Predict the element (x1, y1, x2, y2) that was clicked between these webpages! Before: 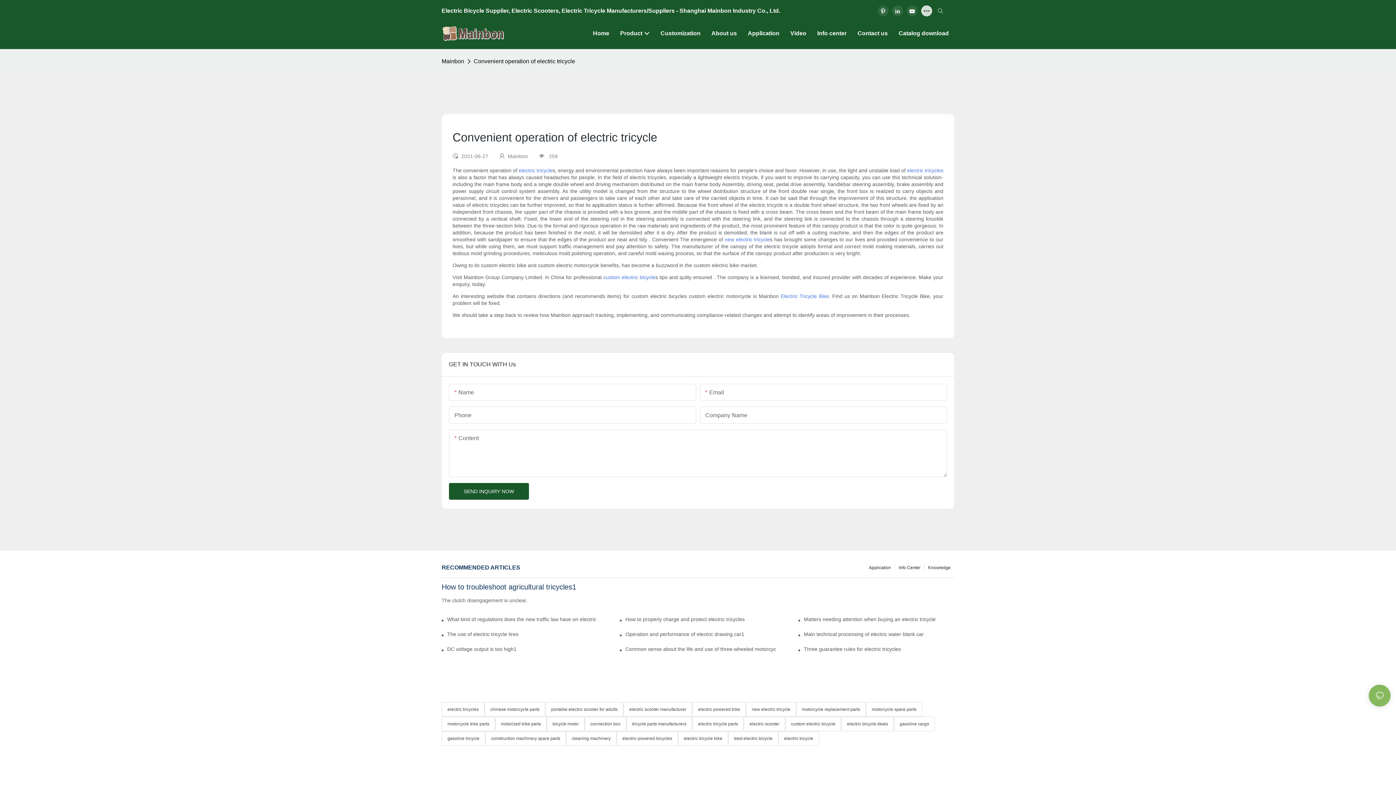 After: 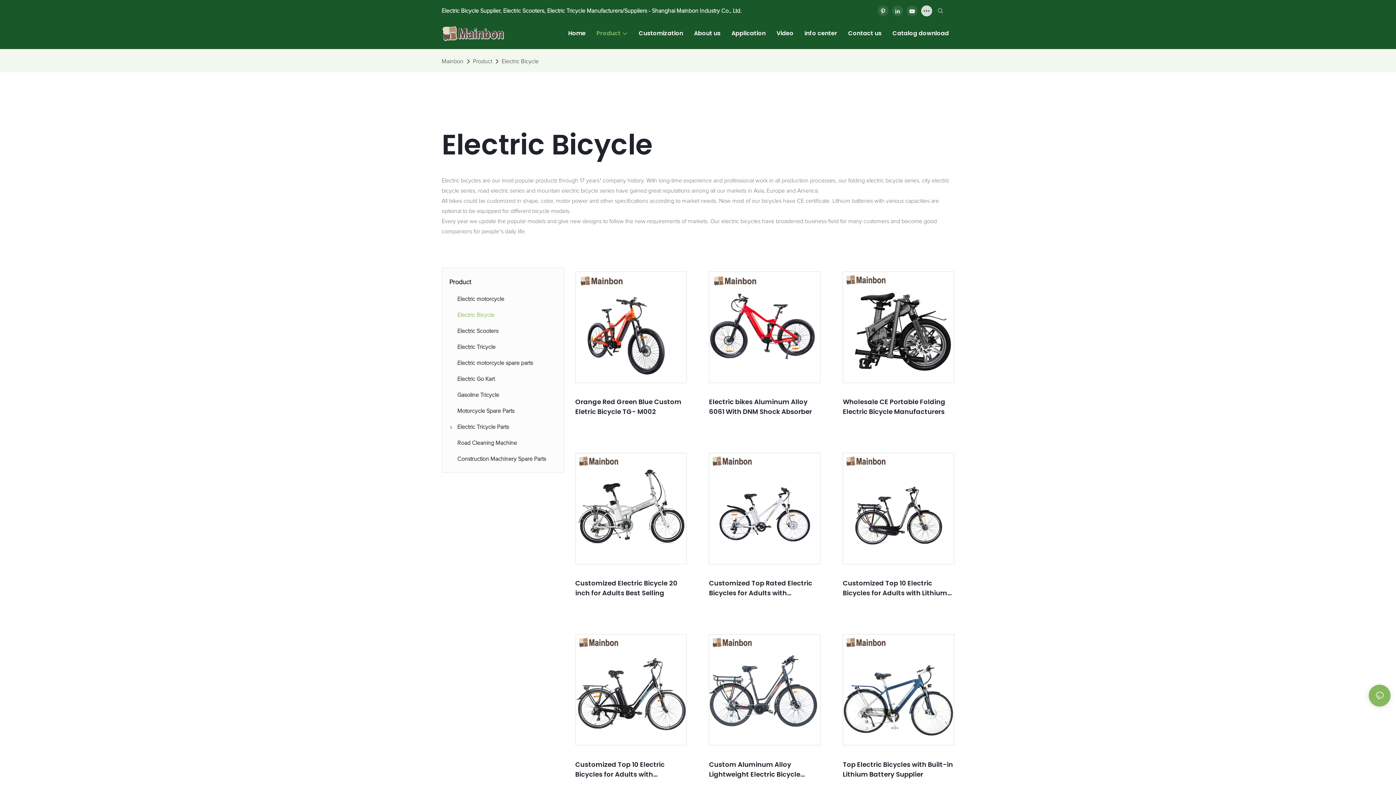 Action: bbox: (603, 274, 655, 280) label: custom electric bicycle